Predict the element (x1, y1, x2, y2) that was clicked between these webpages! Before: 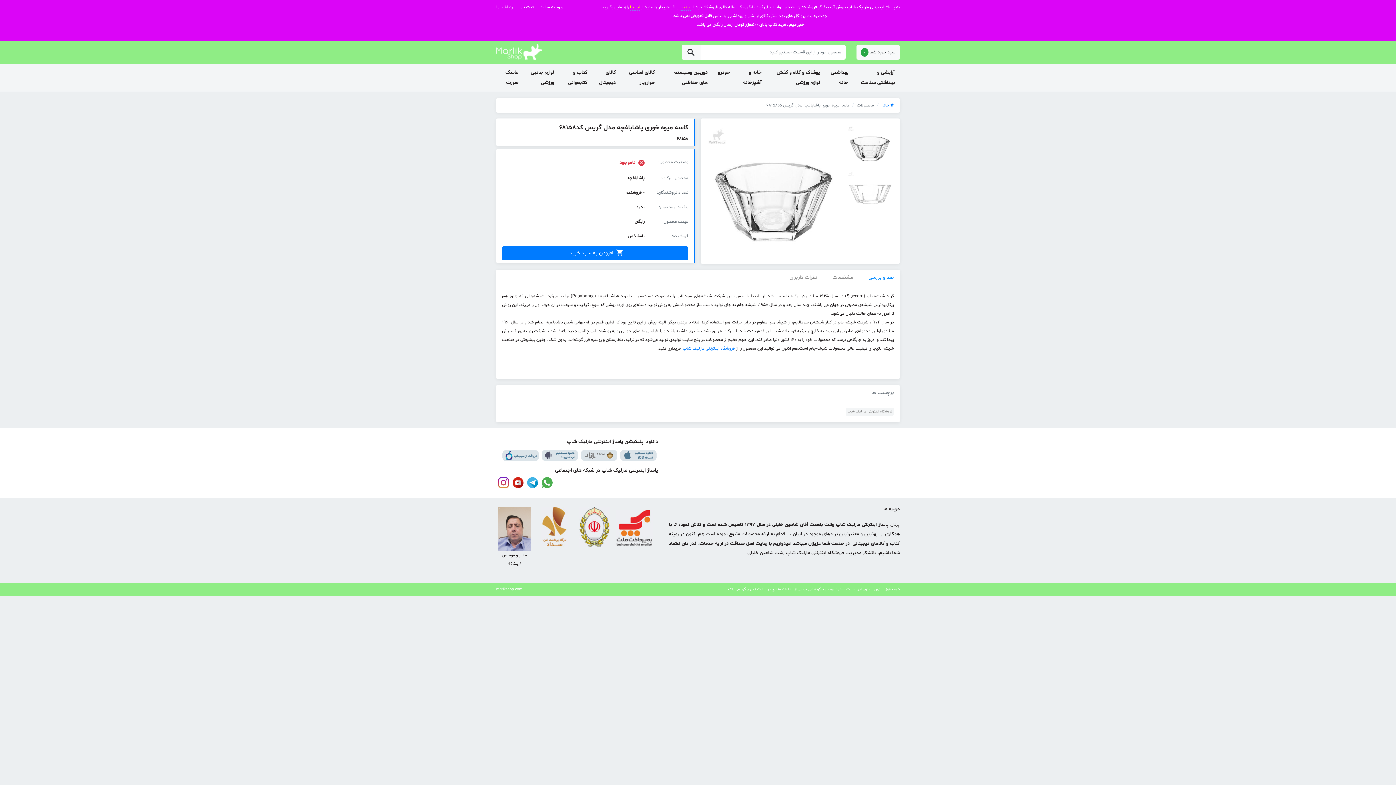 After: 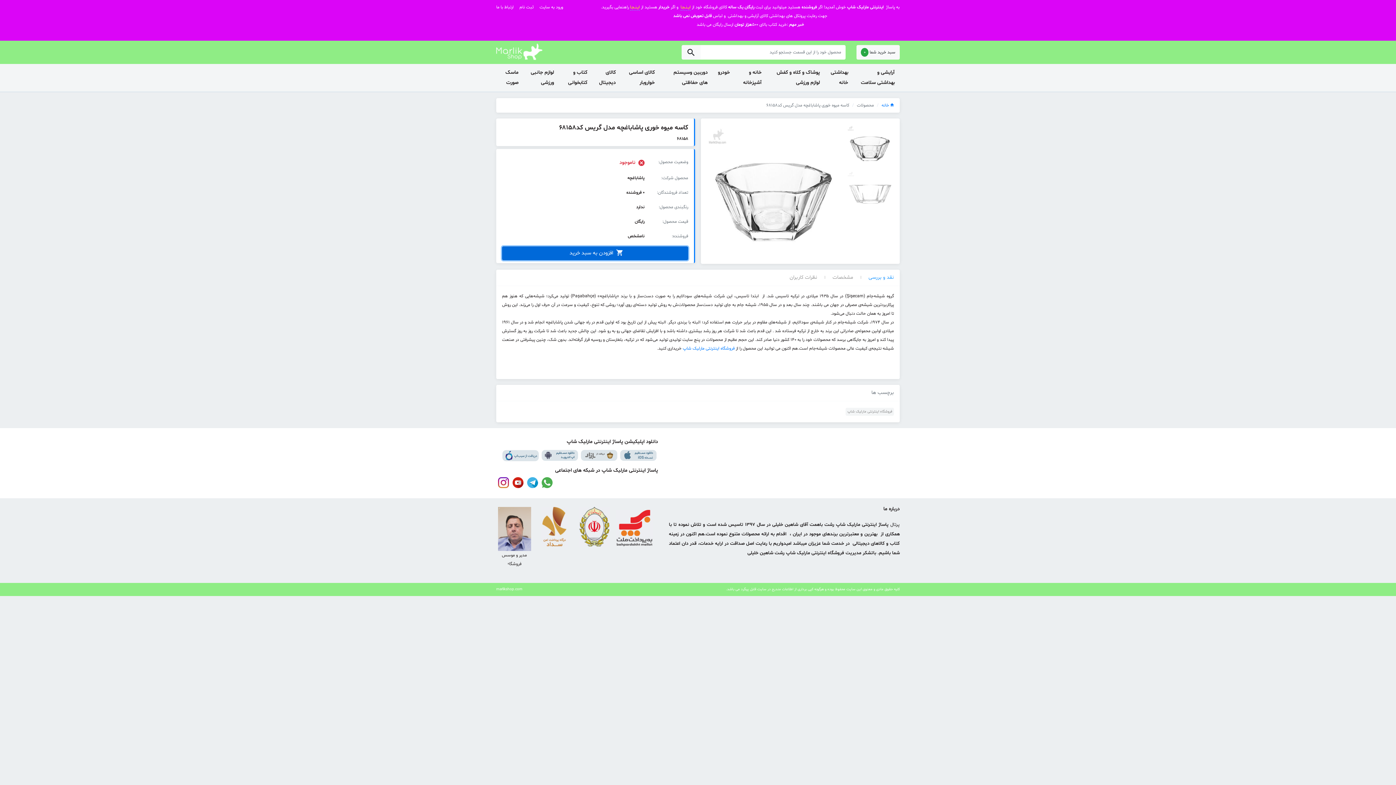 Action: label:  افزودن به سبد خرید bbox: (502, 246, 688, 260)